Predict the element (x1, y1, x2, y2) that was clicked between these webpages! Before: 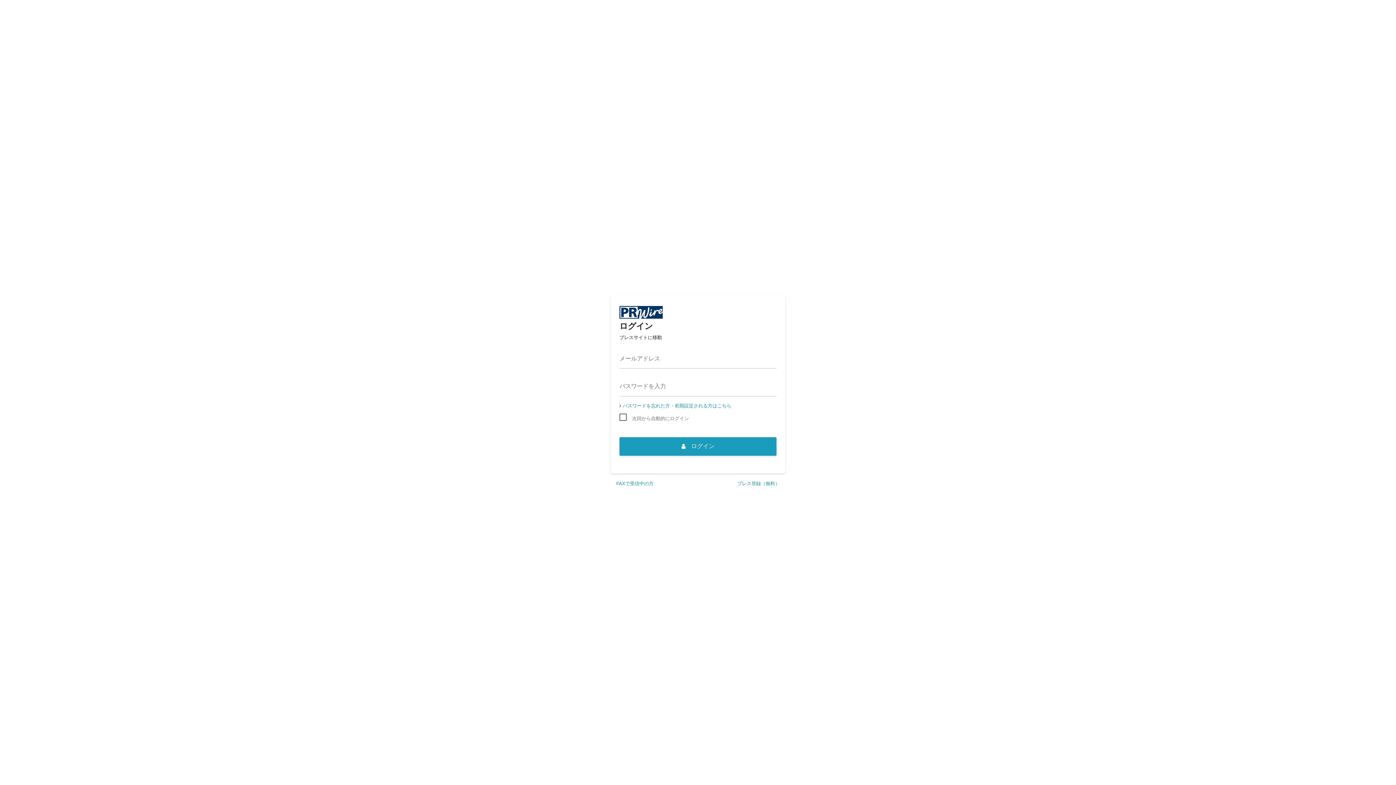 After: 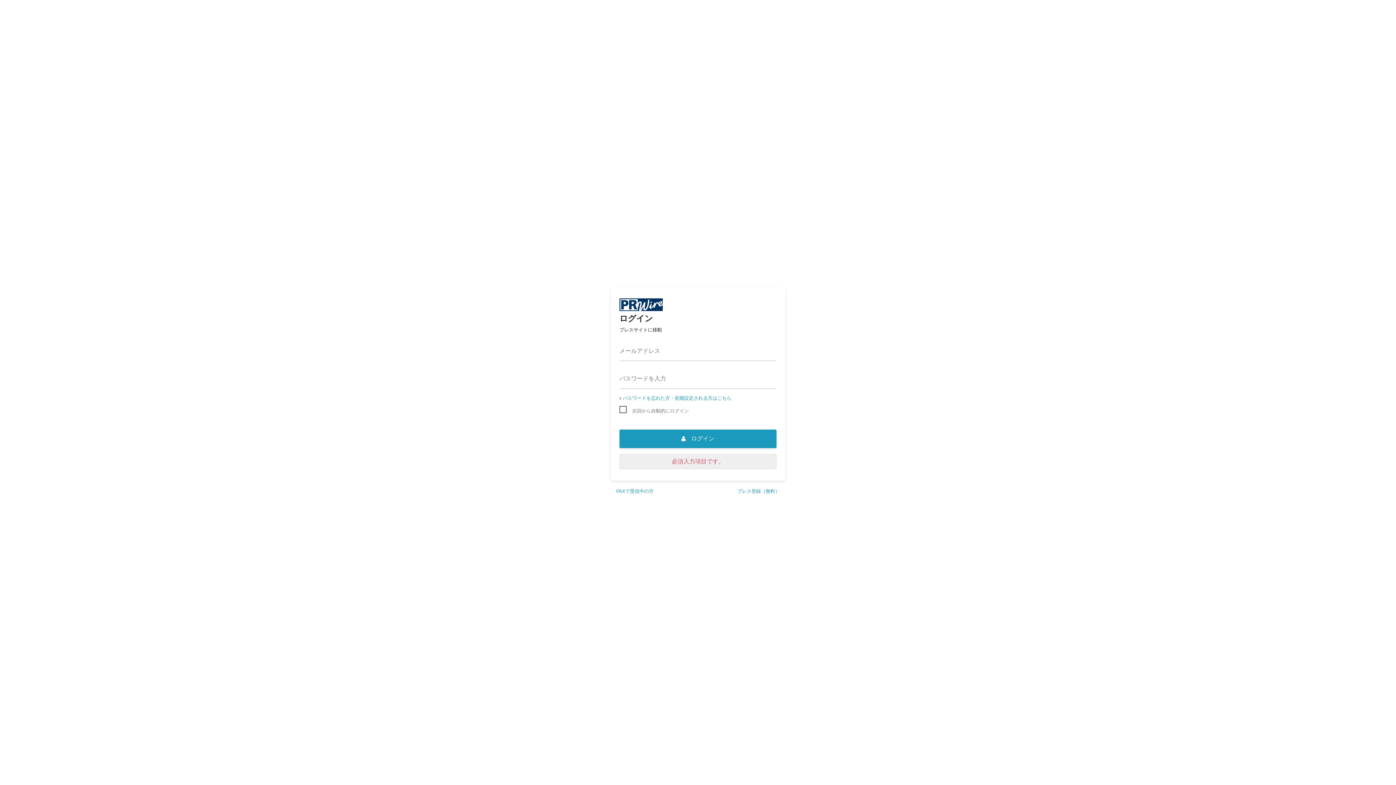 Action: bbox: (619, 437, 776, 455) label: ログイン